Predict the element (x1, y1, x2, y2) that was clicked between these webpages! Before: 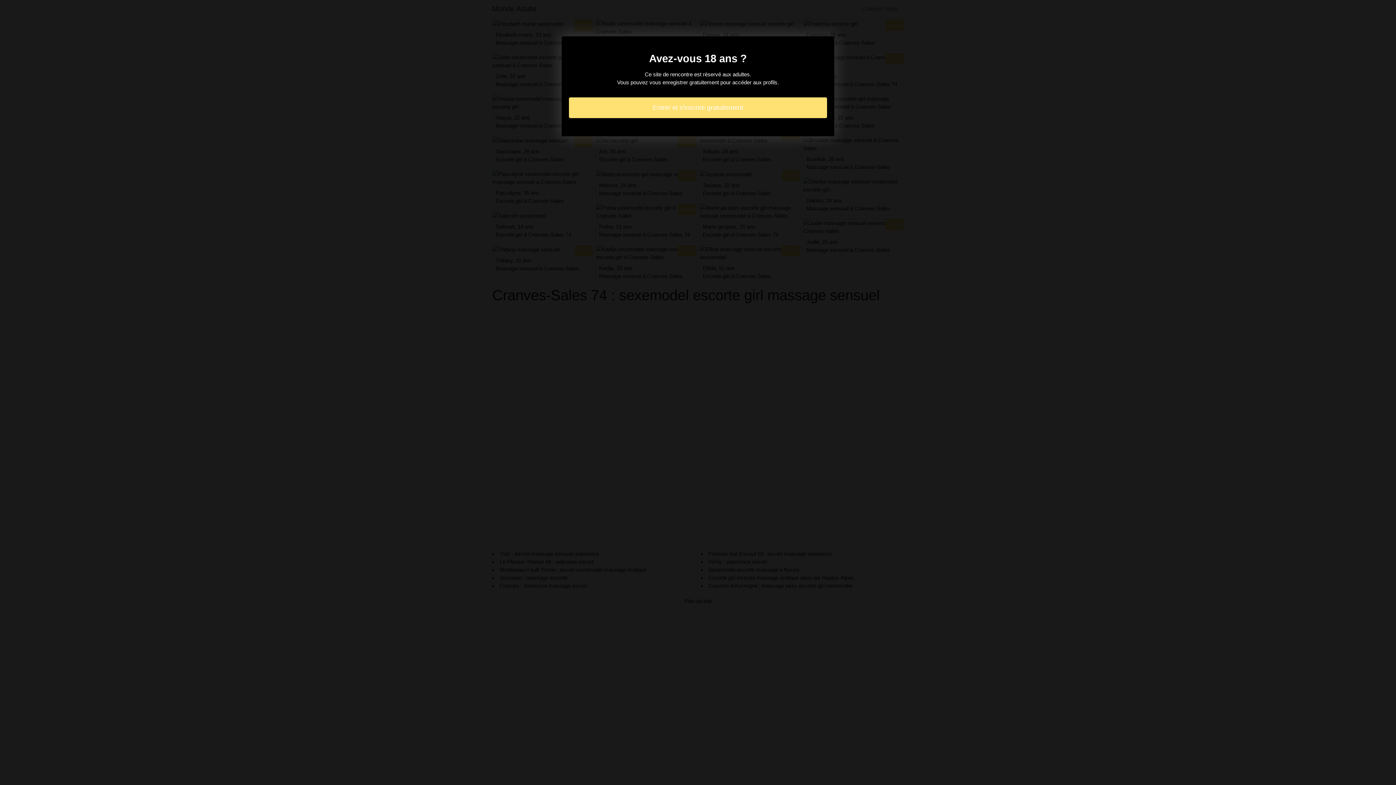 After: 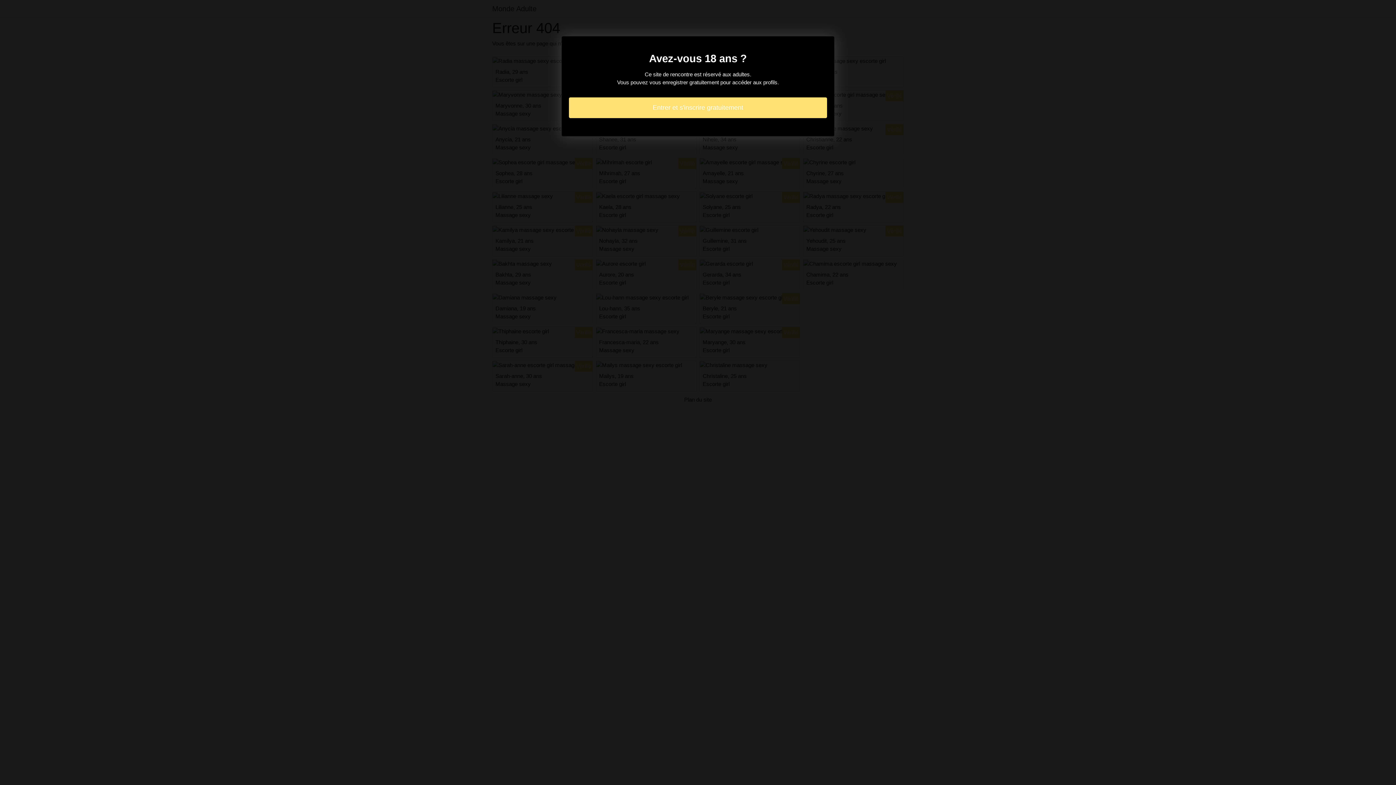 Action: bbox: (569, 97, 827, 118) label: Entrer et s'inscrire gratuitement